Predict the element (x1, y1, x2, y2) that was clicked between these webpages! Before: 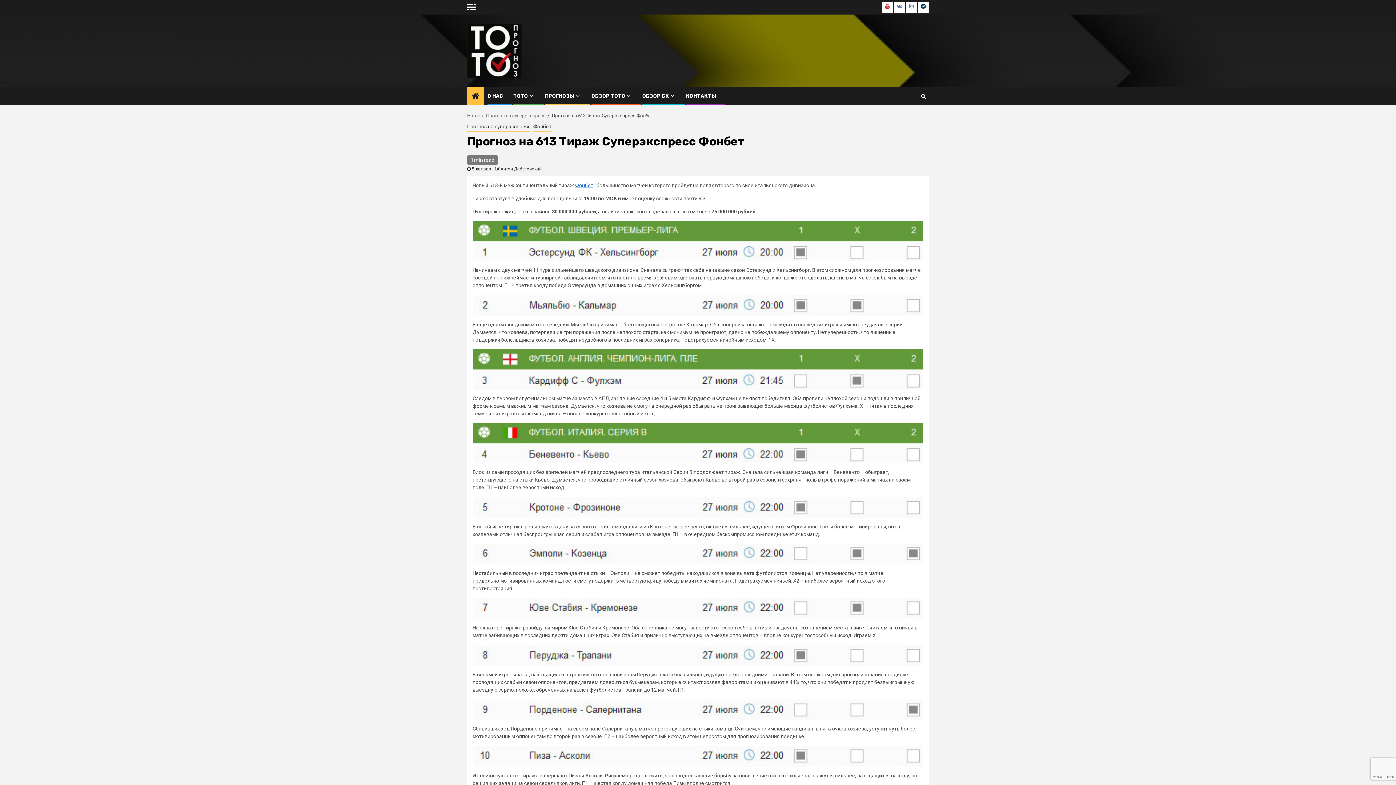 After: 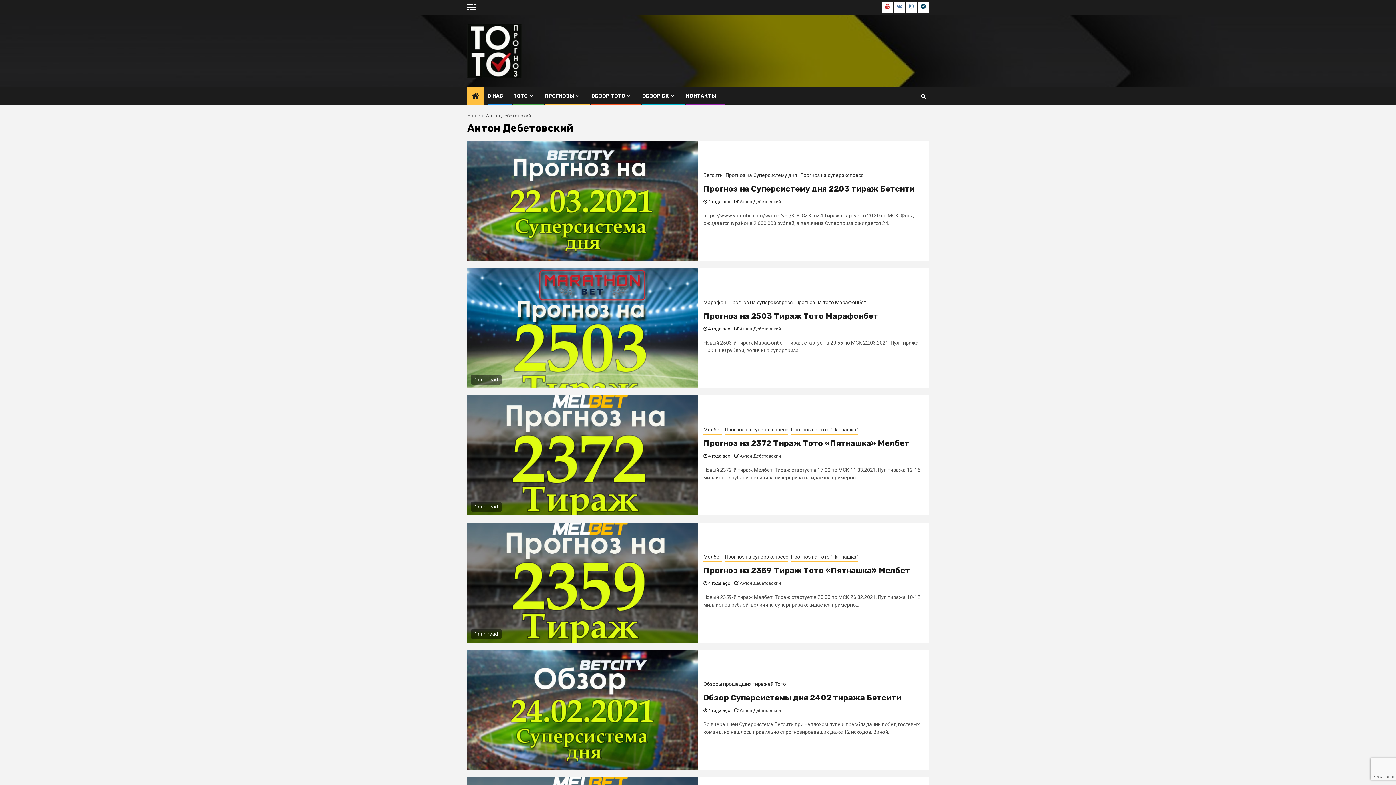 Action: bbox: (500, 166, 541, 171) label: Антон Дебетовский